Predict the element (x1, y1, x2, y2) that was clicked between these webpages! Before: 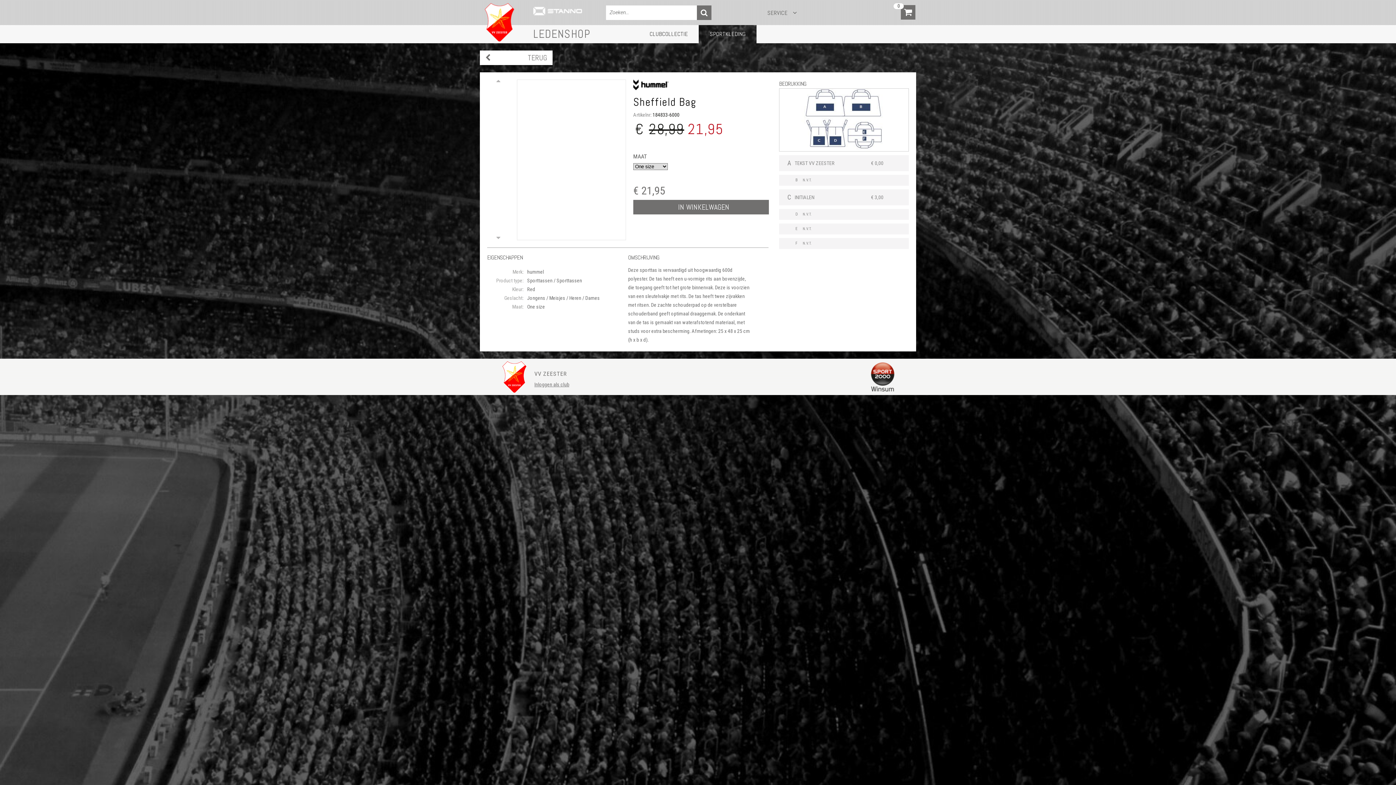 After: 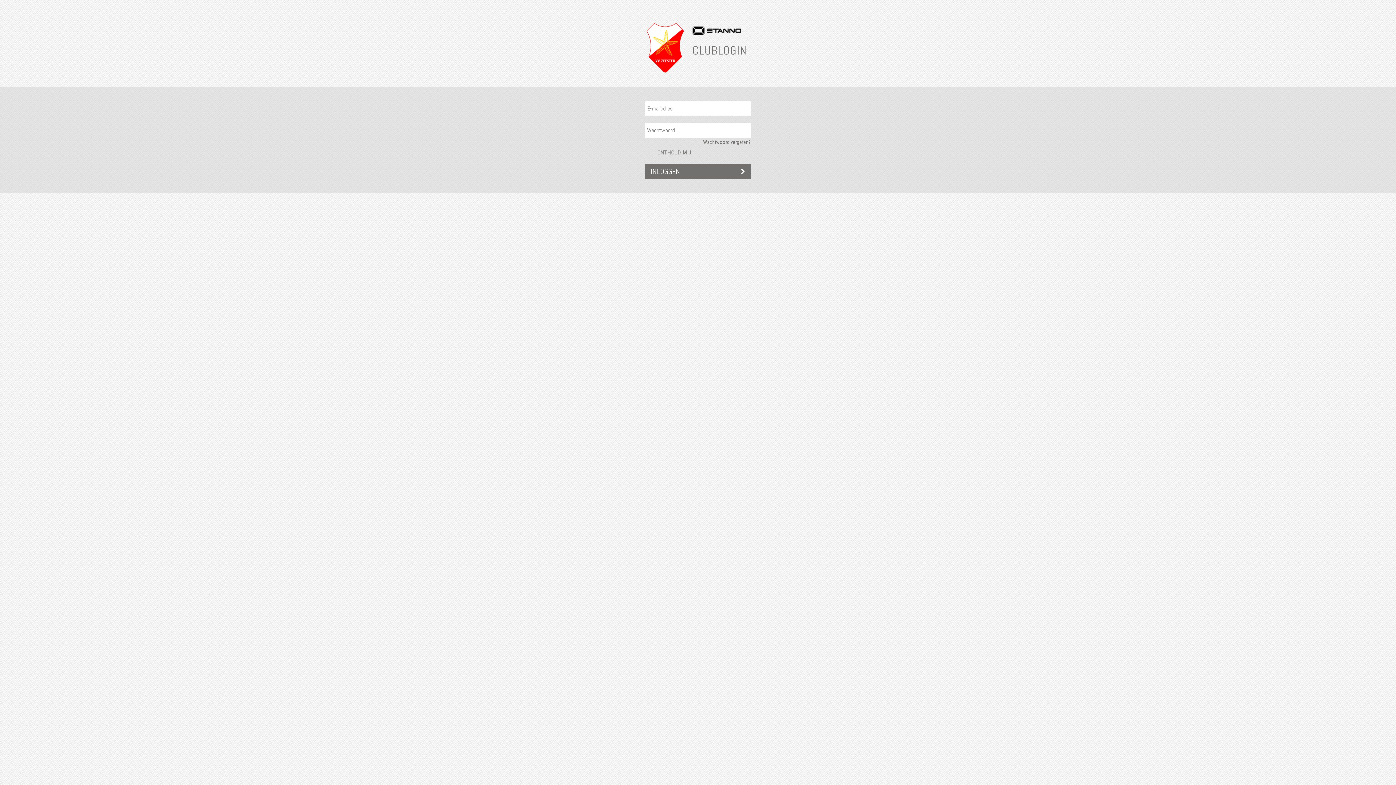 Action: label: Inloggen als club bbox: (534, 381, 569, 387)